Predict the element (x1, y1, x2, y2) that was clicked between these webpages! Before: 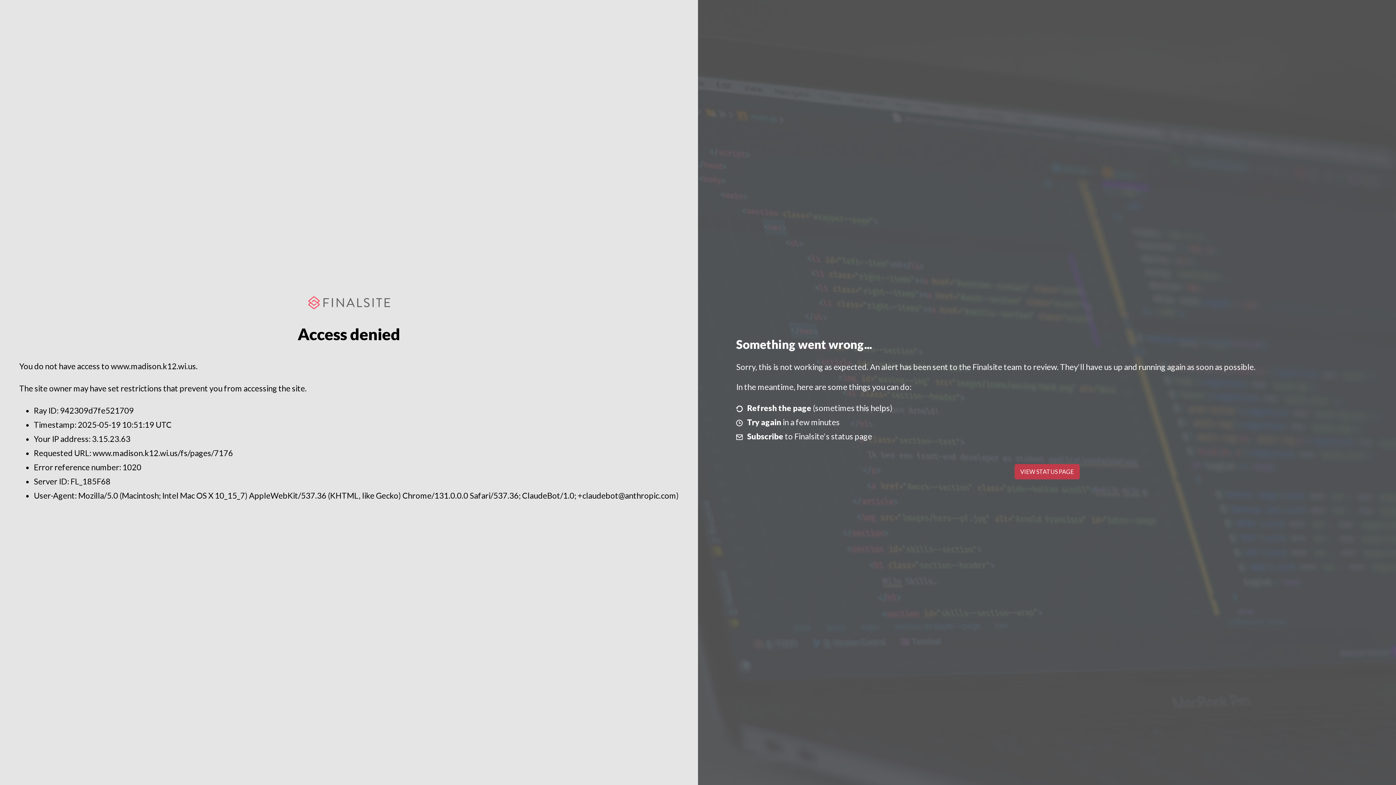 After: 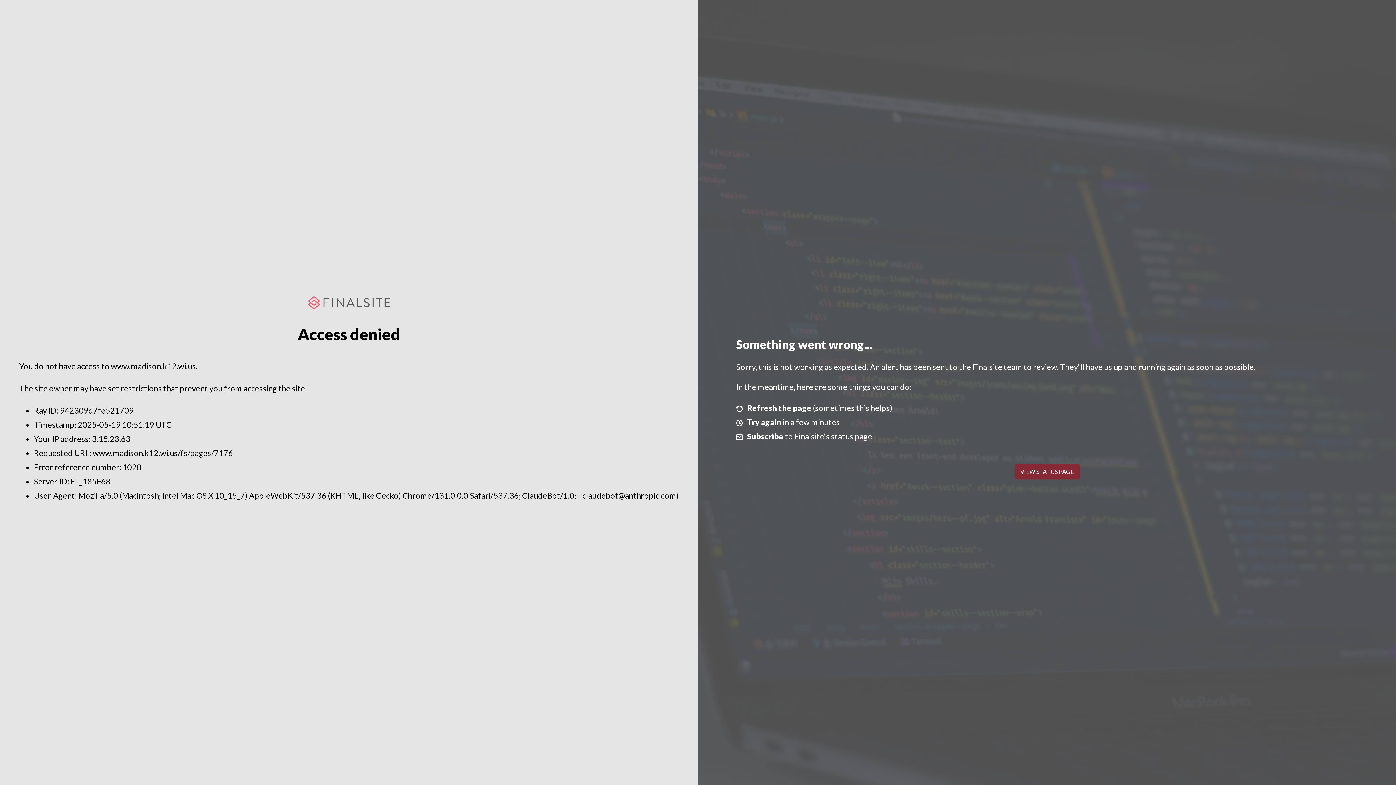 Action: bbox: (1014, 464, 1079, 479) label: VIEW STATUS PAGE